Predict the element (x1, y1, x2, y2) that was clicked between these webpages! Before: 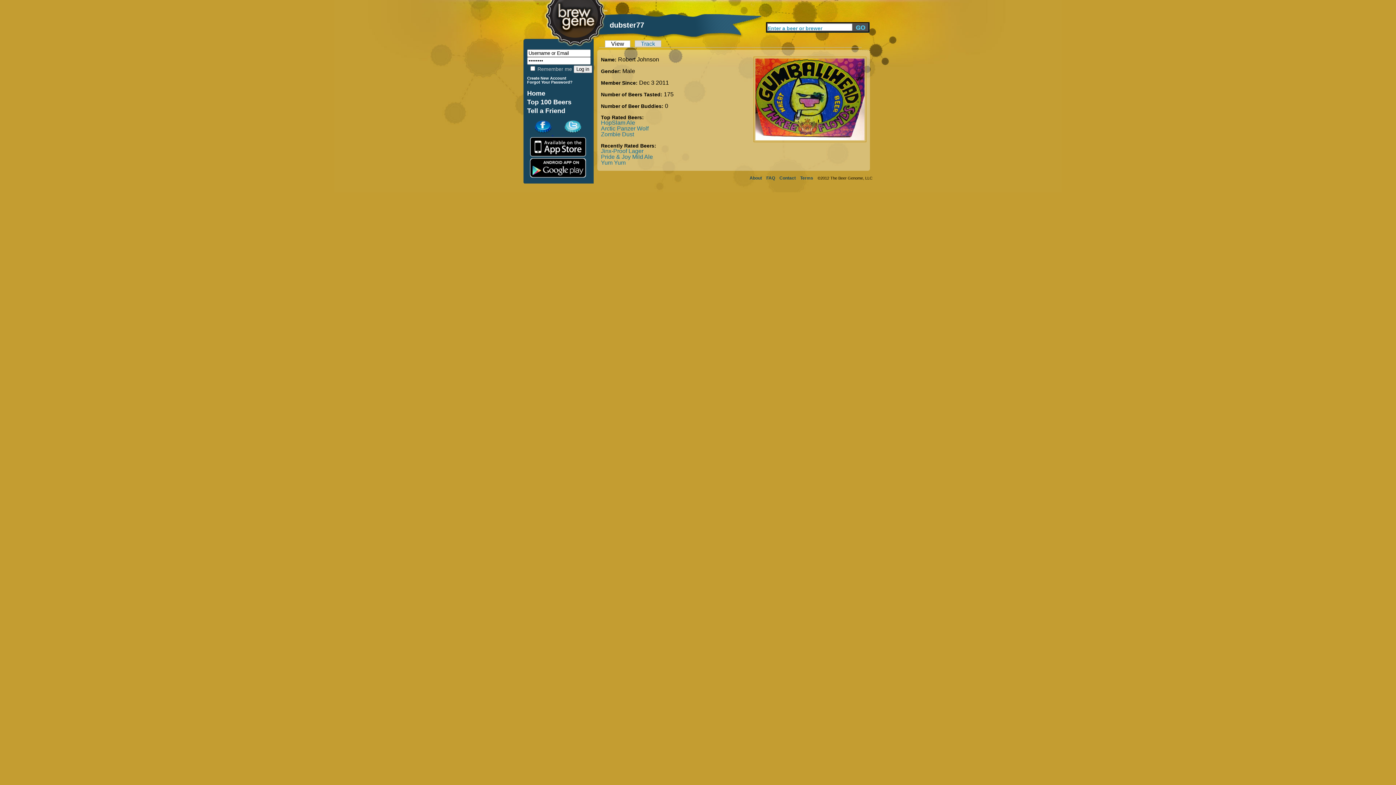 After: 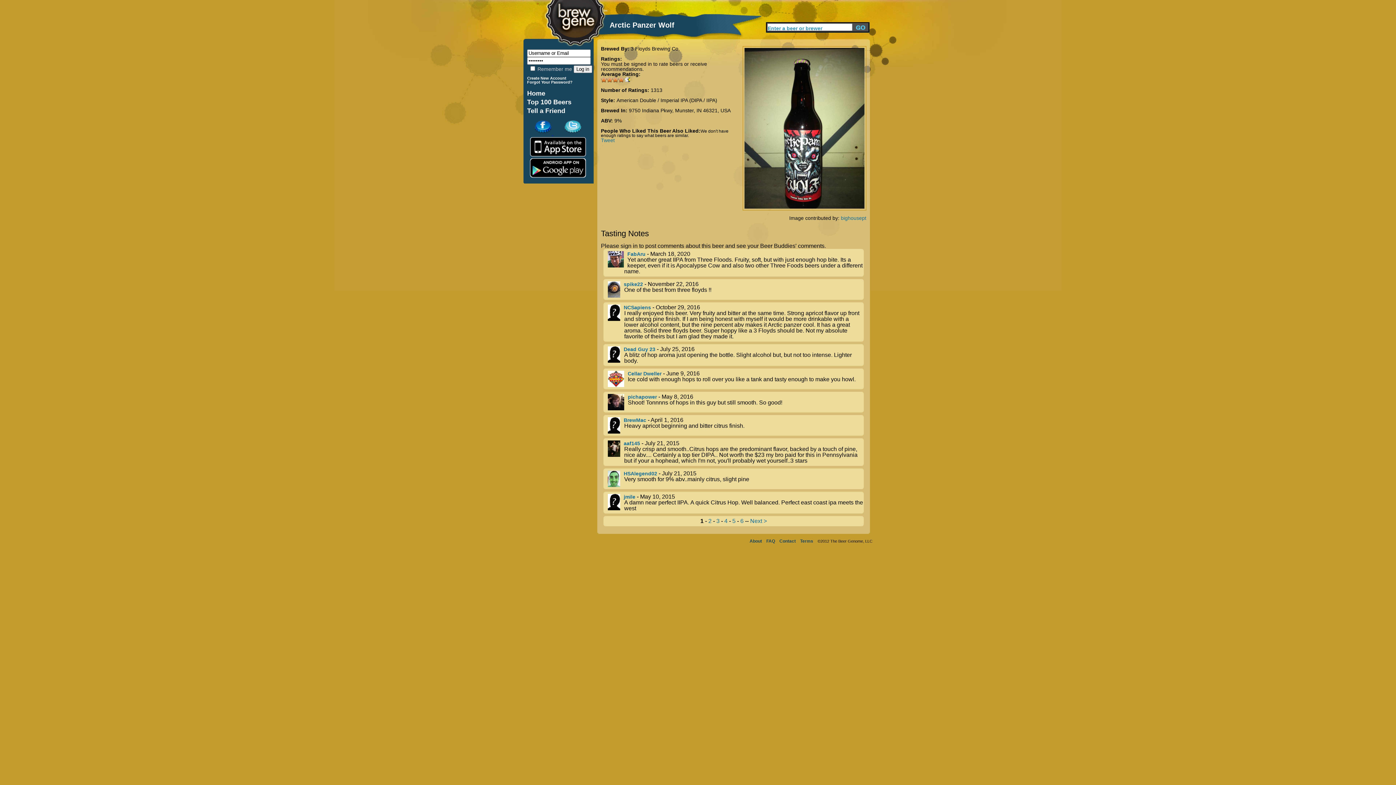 Action: label: Arctic Panzer Wolf bbox: (601, 125, 648, 131)